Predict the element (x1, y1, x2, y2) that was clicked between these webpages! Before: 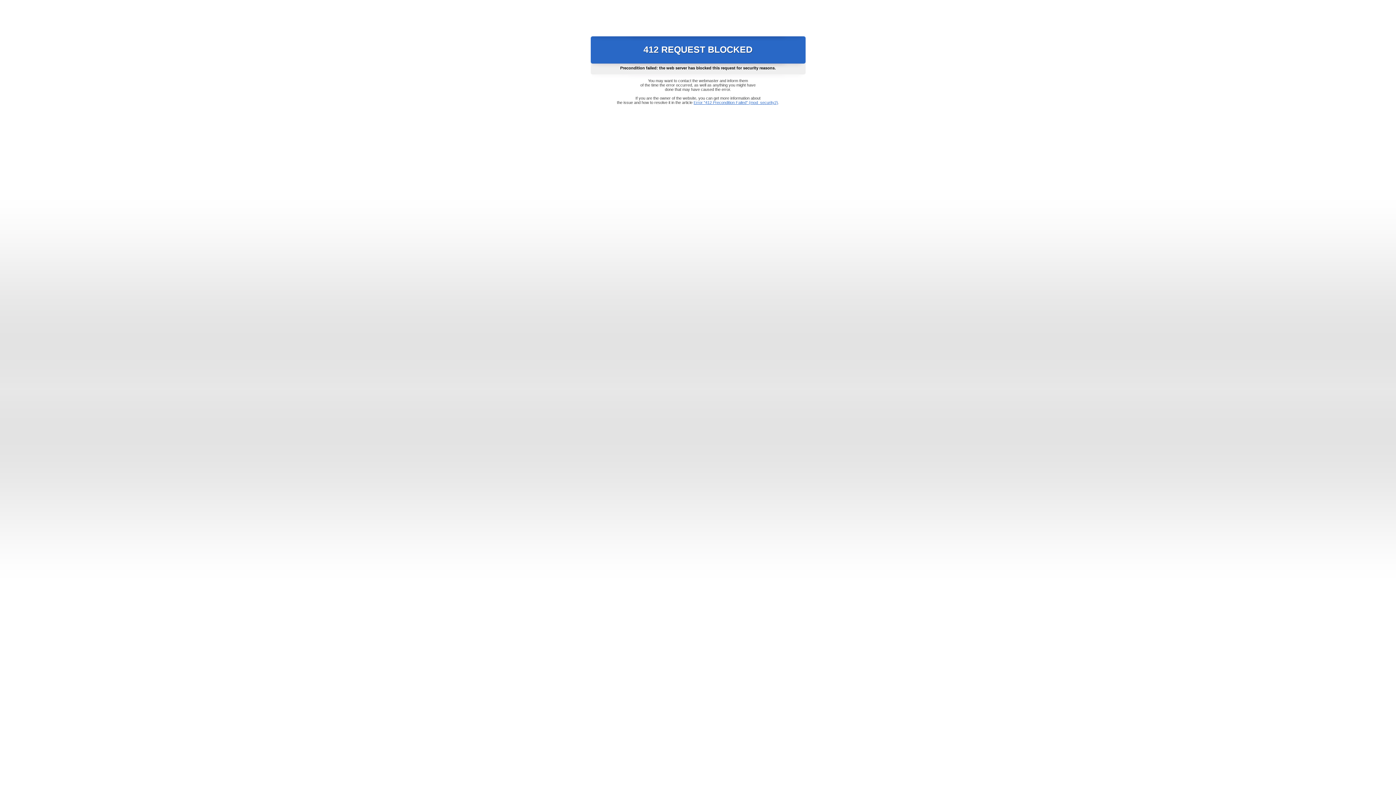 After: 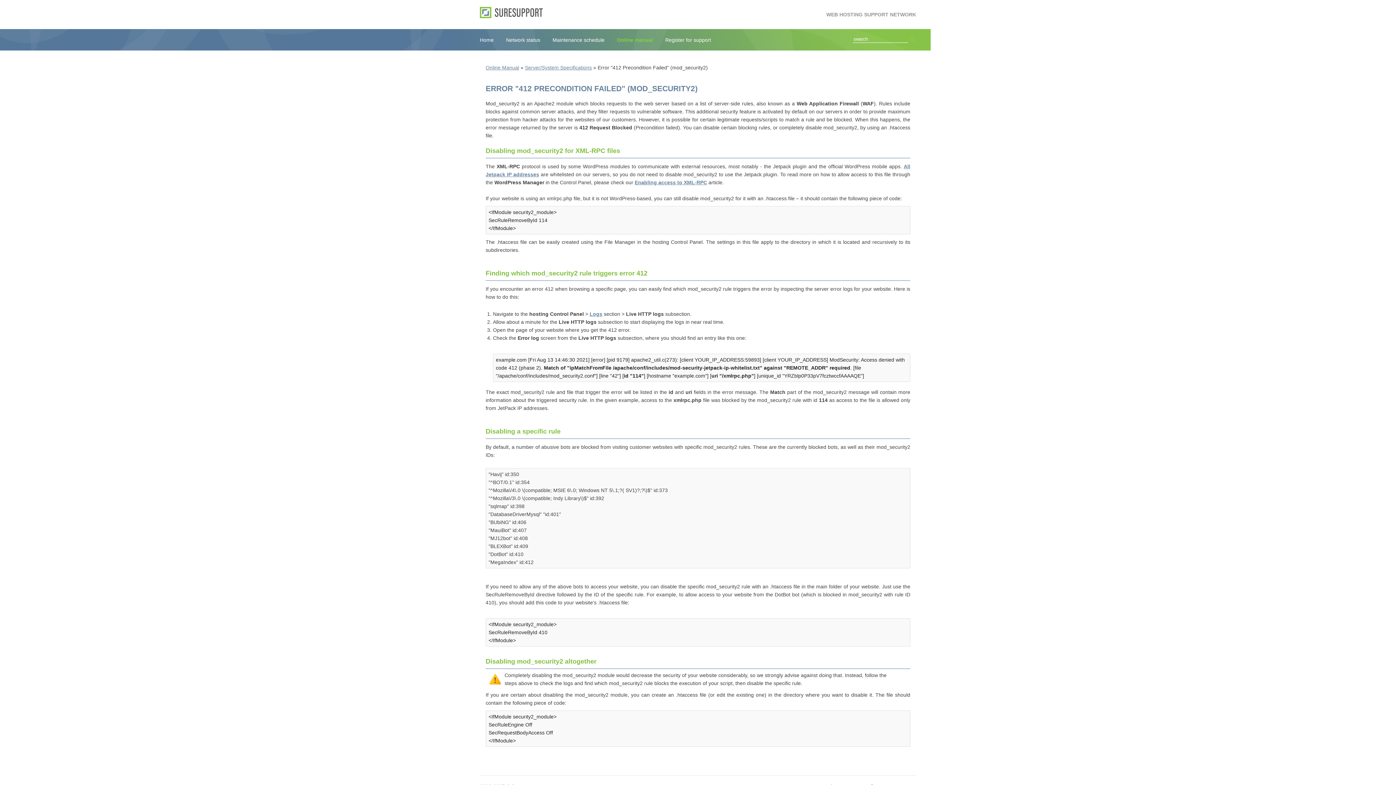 Action: label: Error "412 Precondition Failed" (mod_security2) bbox: (693, 100, 778, 104)